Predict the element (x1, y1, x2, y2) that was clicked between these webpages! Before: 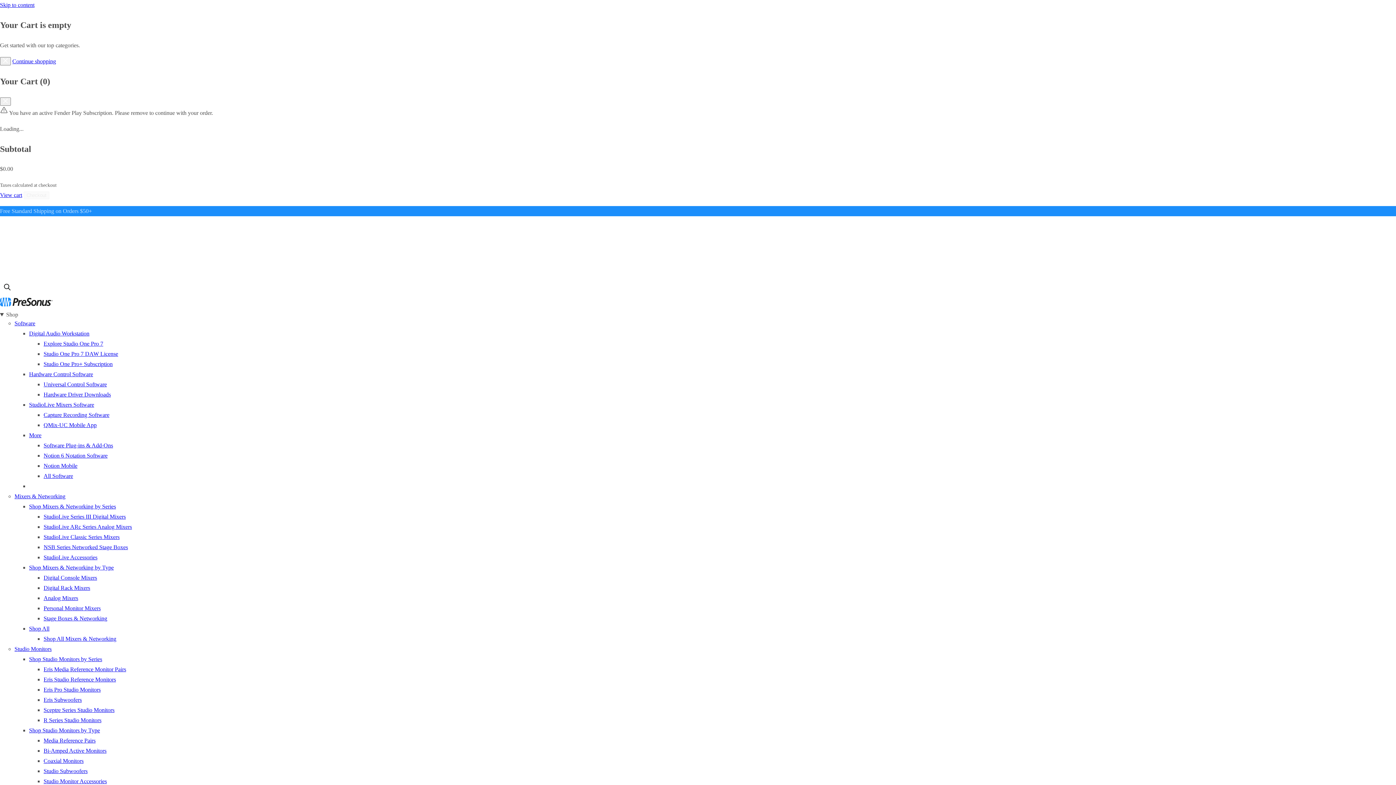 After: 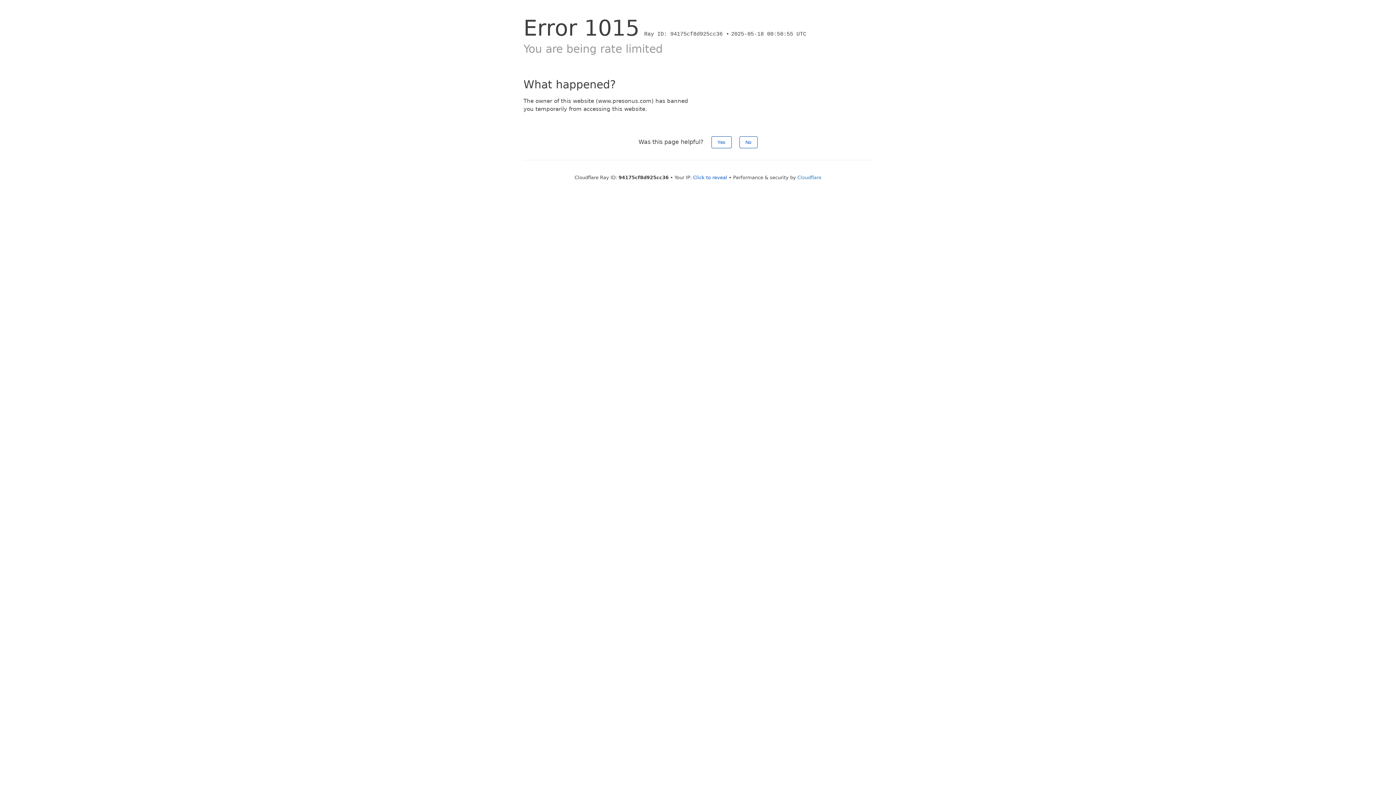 Action: label: R Series Studio Monitors bbox: (43, 717, 101, 723)